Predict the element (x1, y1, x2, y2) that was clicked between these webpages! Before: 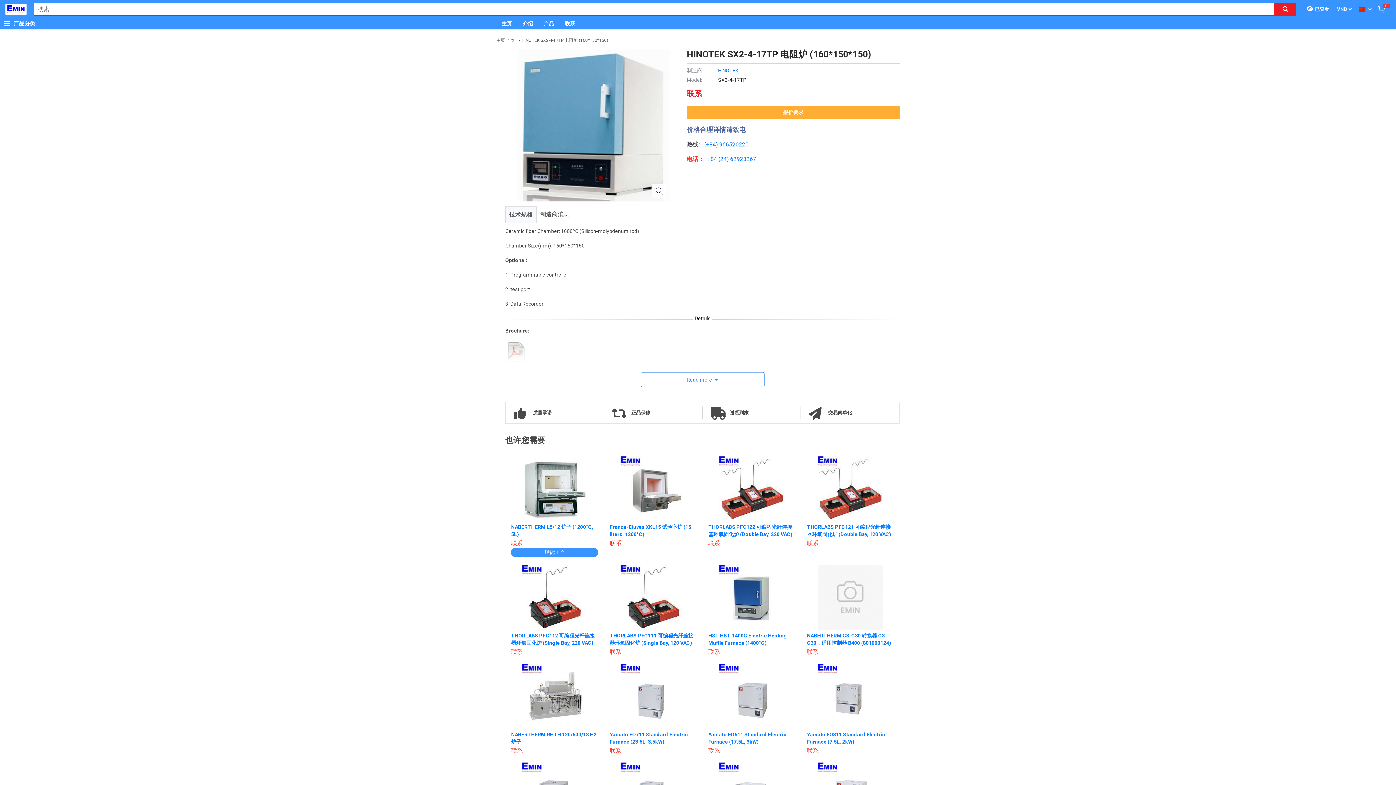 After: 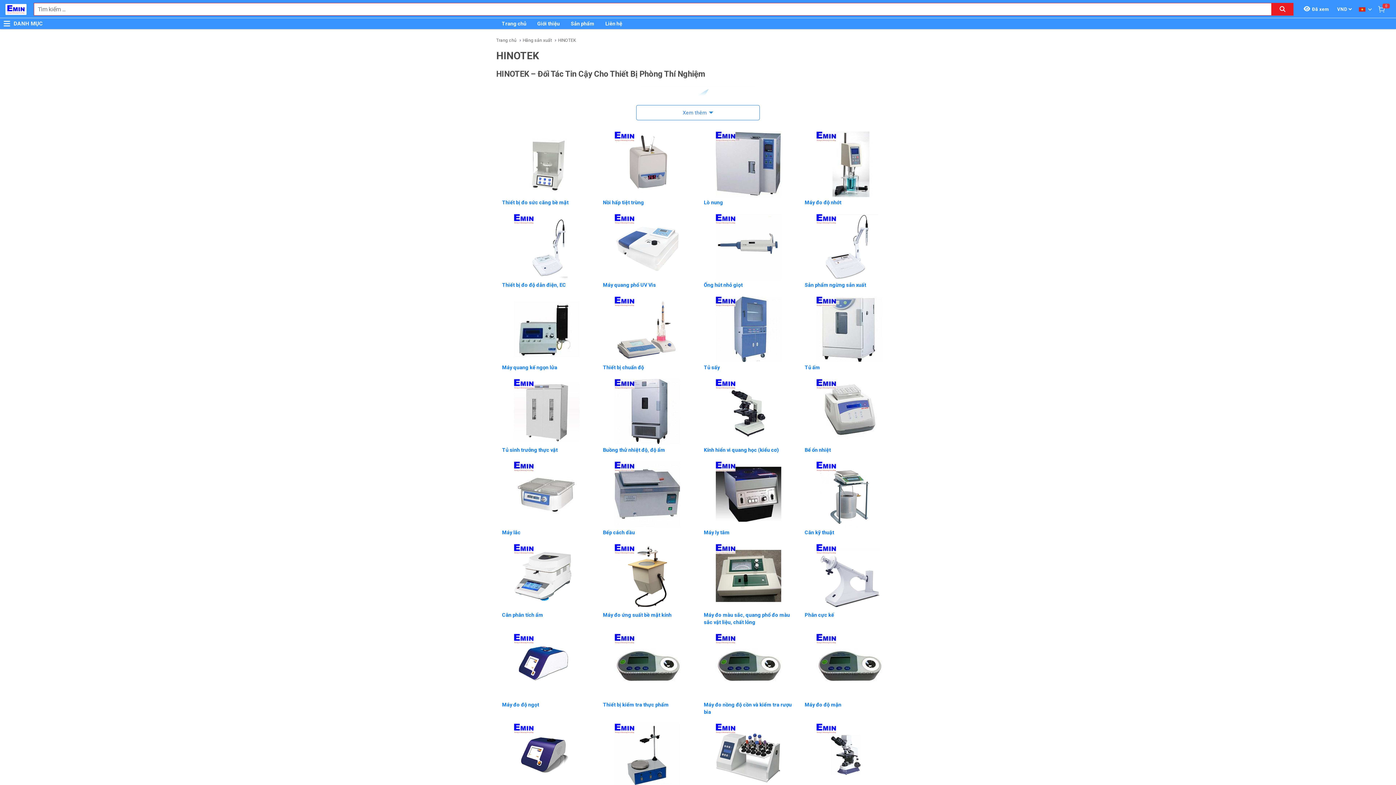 Action: label: HINOTEK bbox: (718, 67, 738, 73)